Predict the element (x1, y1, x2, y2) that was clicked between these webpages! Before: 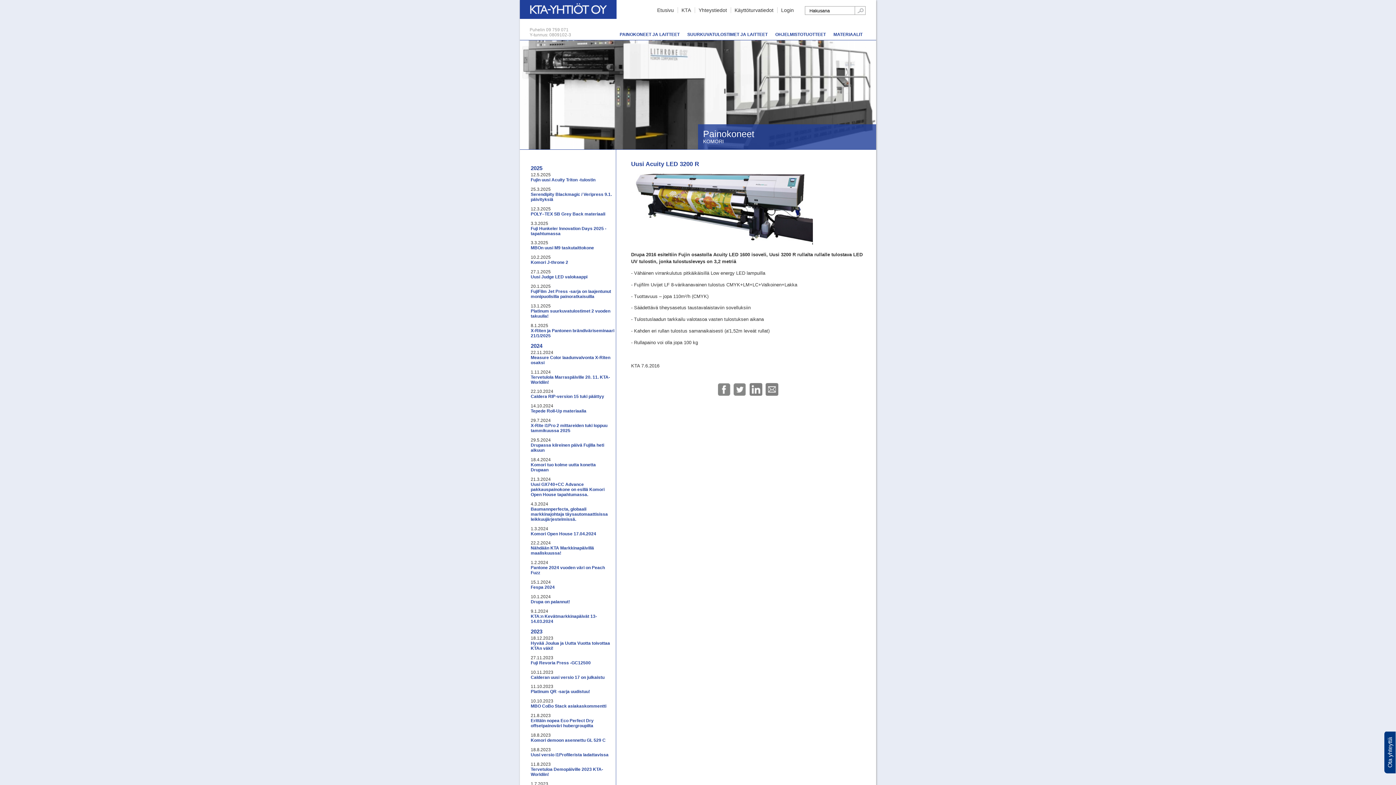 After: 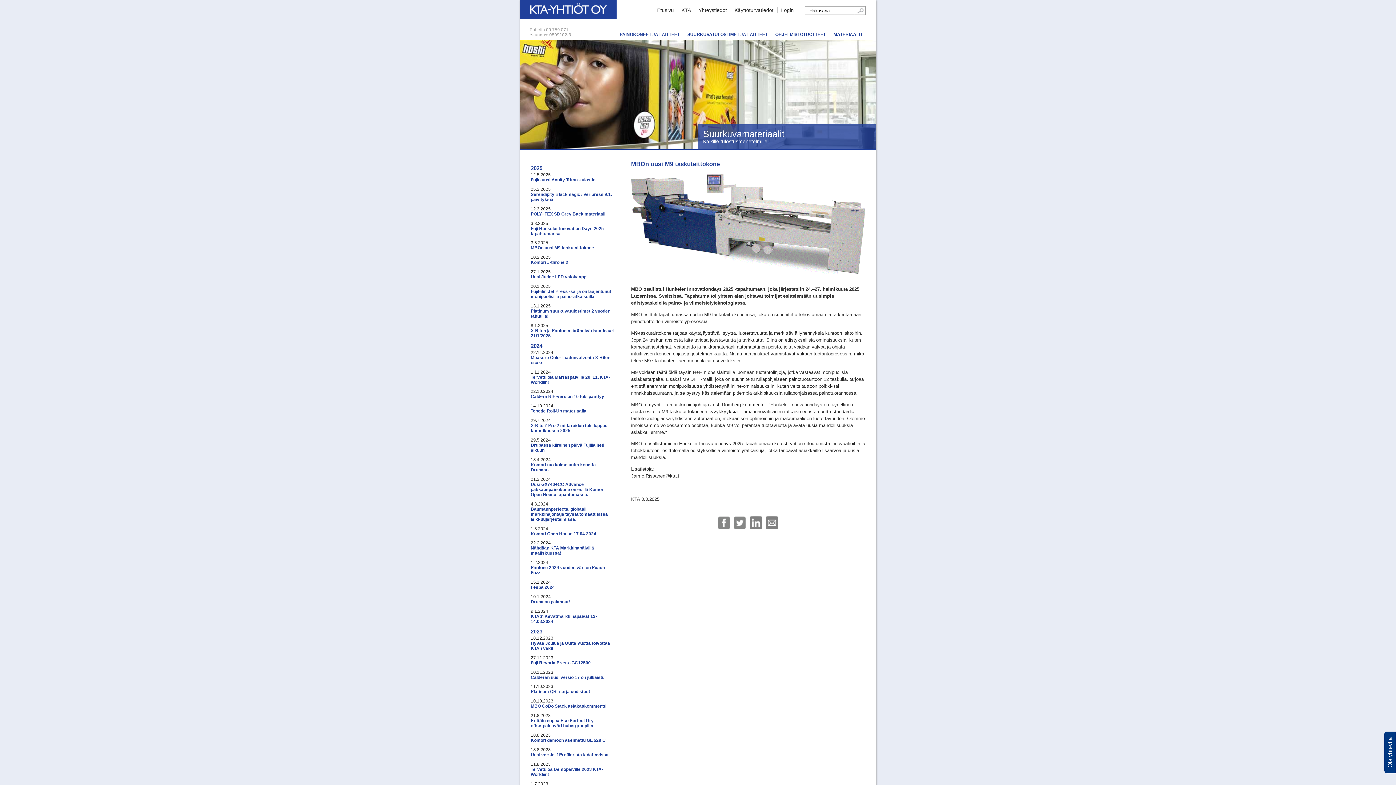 Action: label: MBOn uusi M9 taskutaittokone bbox: (530, 245, 594, 250)